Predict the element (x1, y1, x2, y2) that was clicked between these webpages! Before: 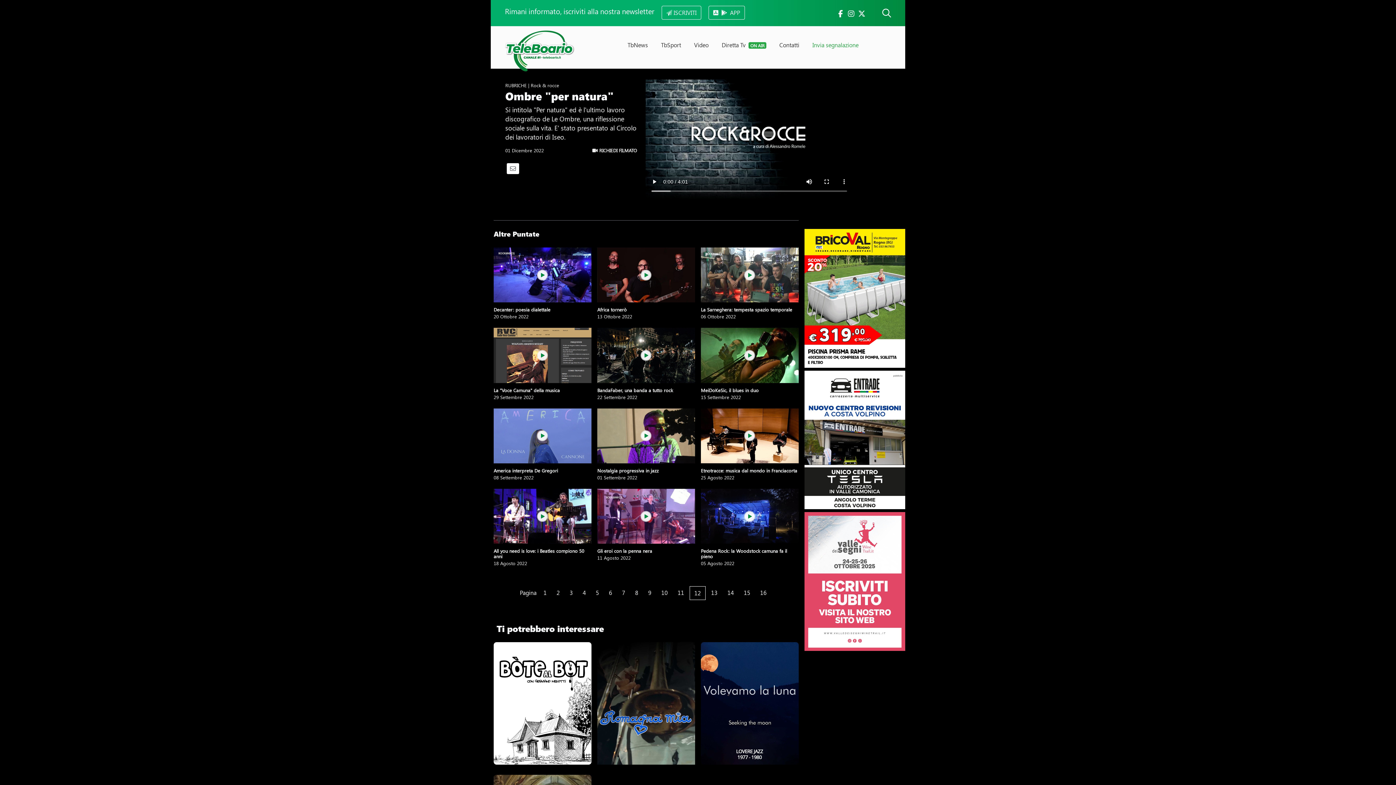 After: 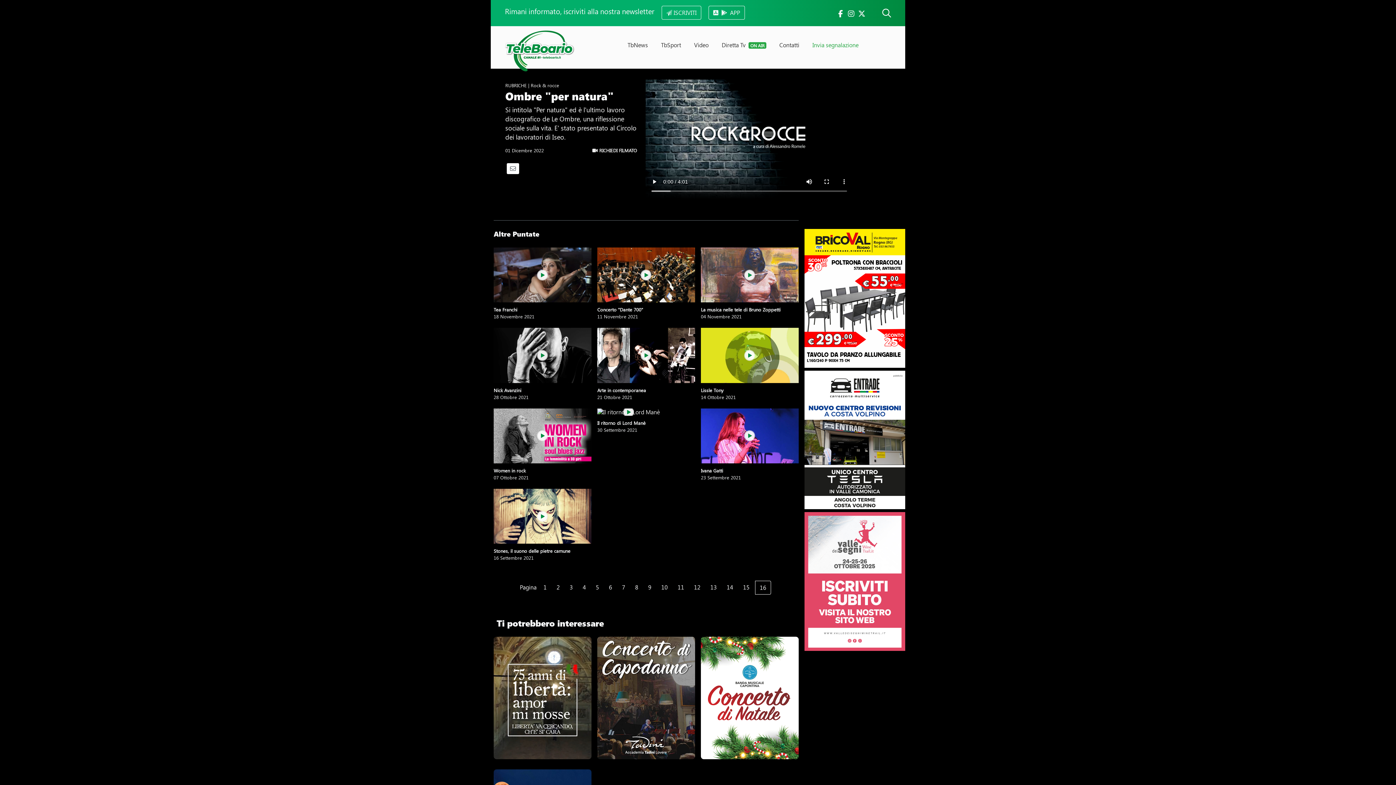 Action: bbox: (756, 586, 771, 599) label: 16